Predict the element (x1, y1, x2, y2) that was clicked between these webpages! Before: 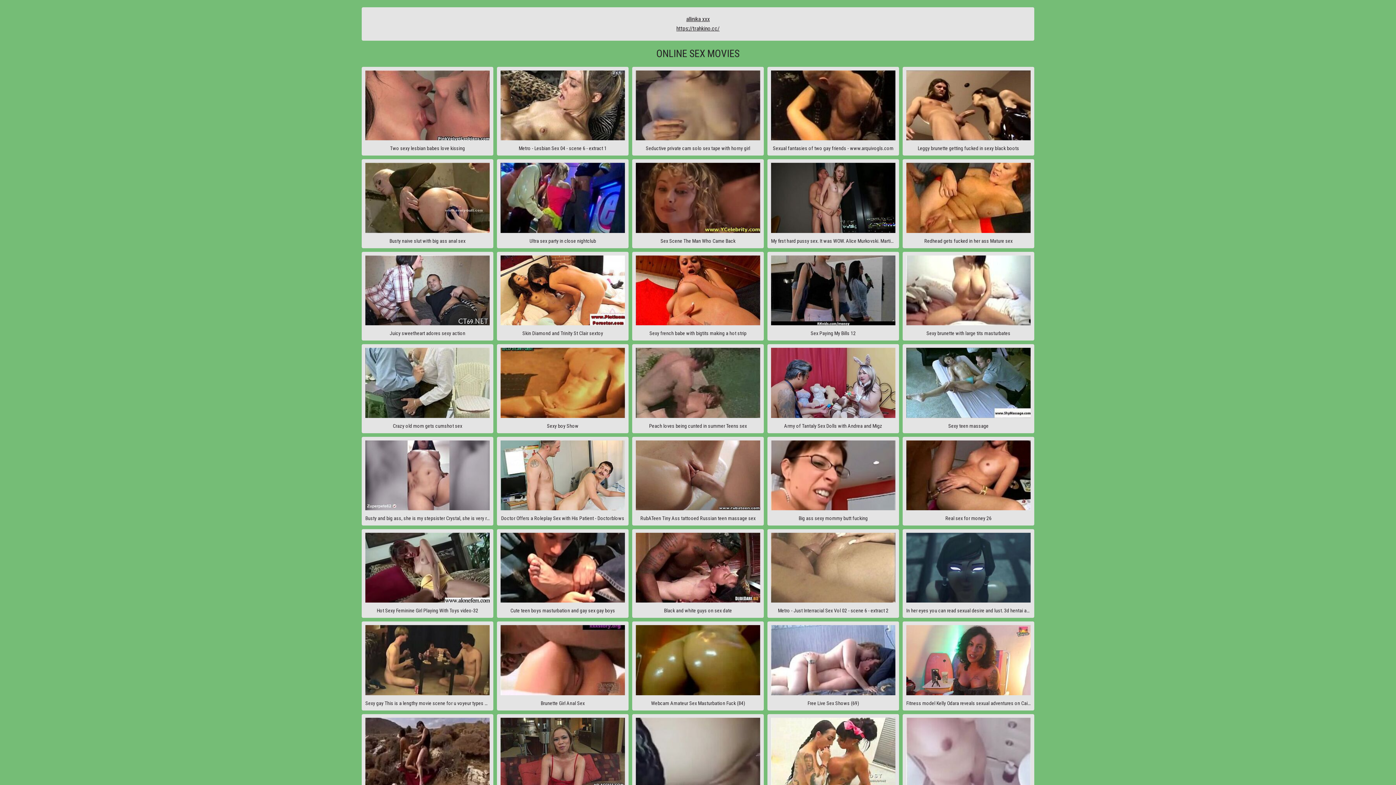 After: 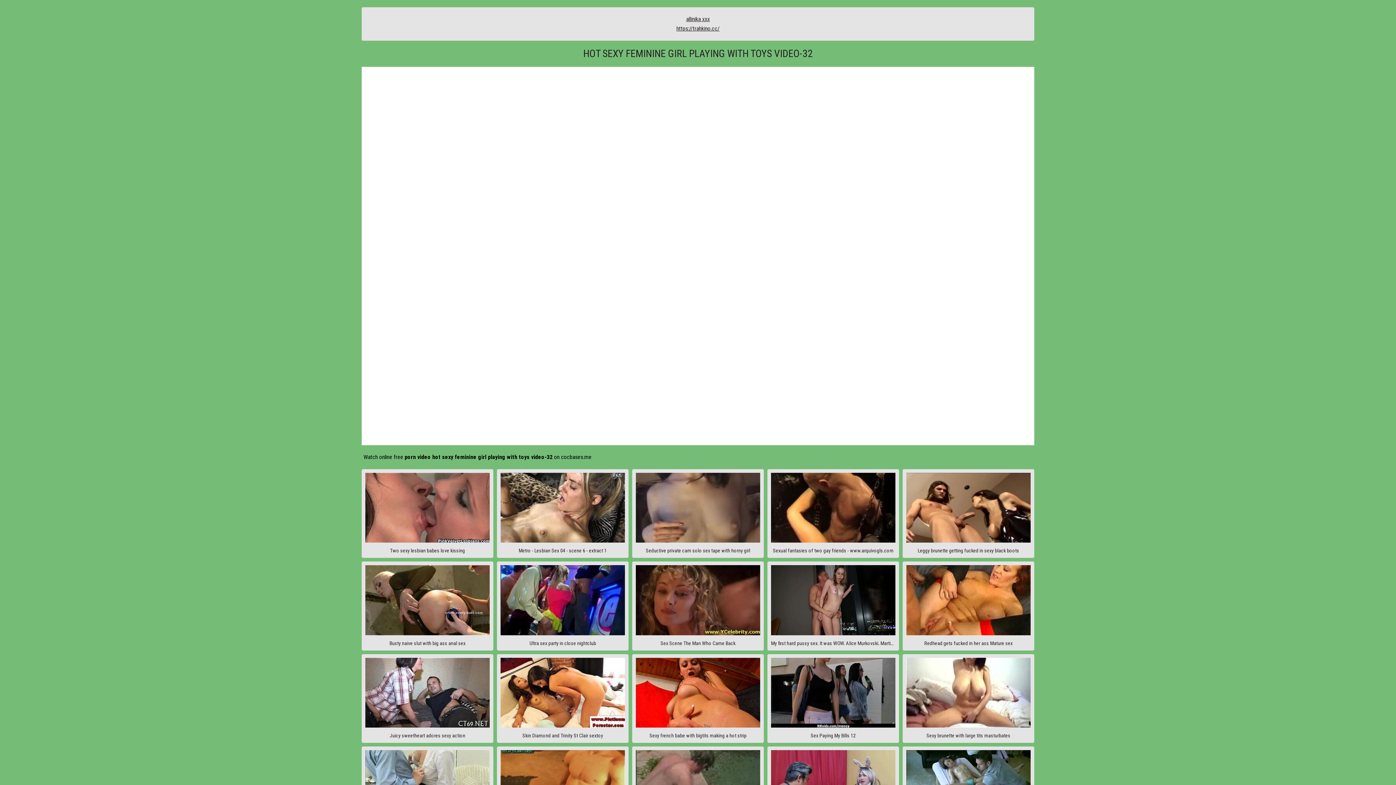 Action: label: Hot Sexy Feminine Girl Playing With Toys video-32 bbox: (361, 529, 493, 618)